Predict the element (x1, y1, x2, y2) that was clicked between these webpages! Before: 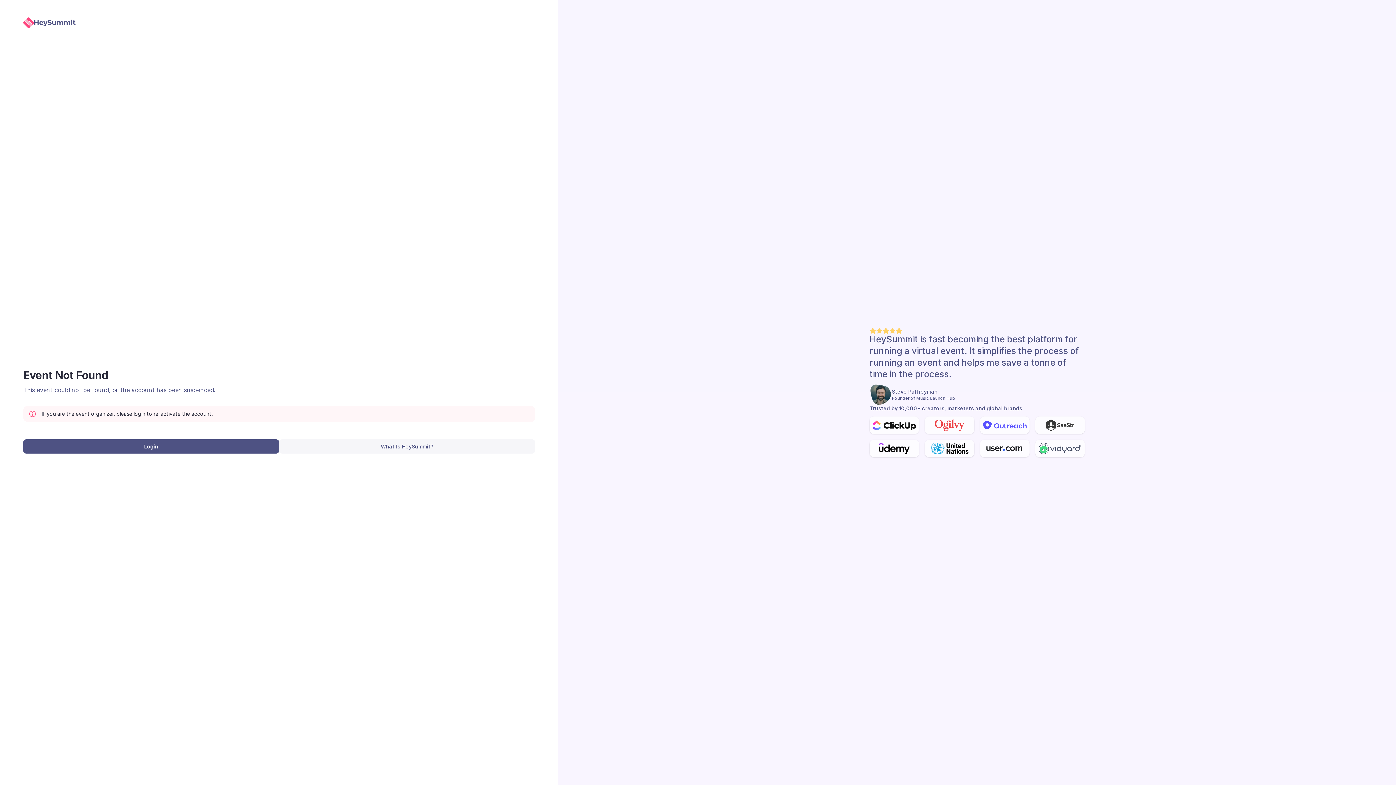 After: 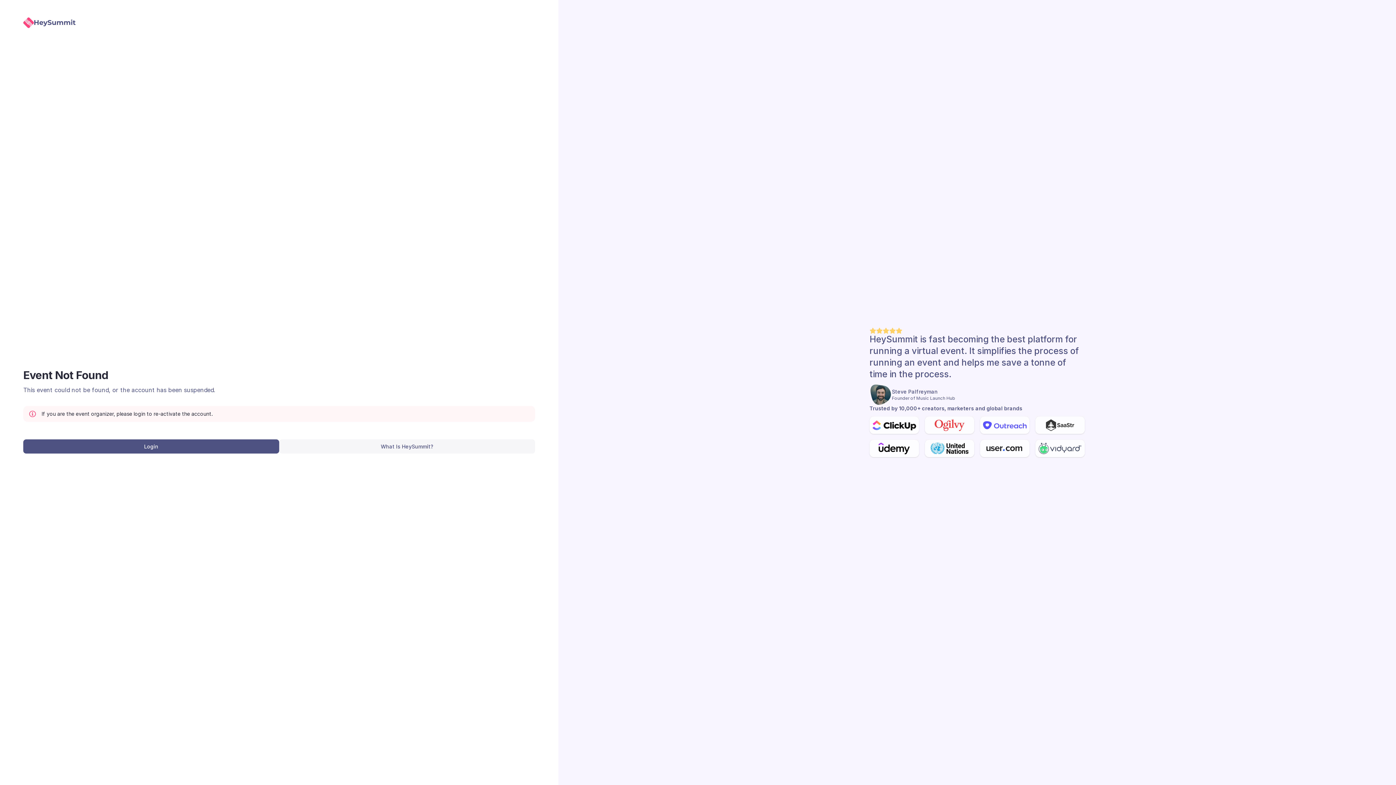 Action: bbox: (23, 17, 75, 28)